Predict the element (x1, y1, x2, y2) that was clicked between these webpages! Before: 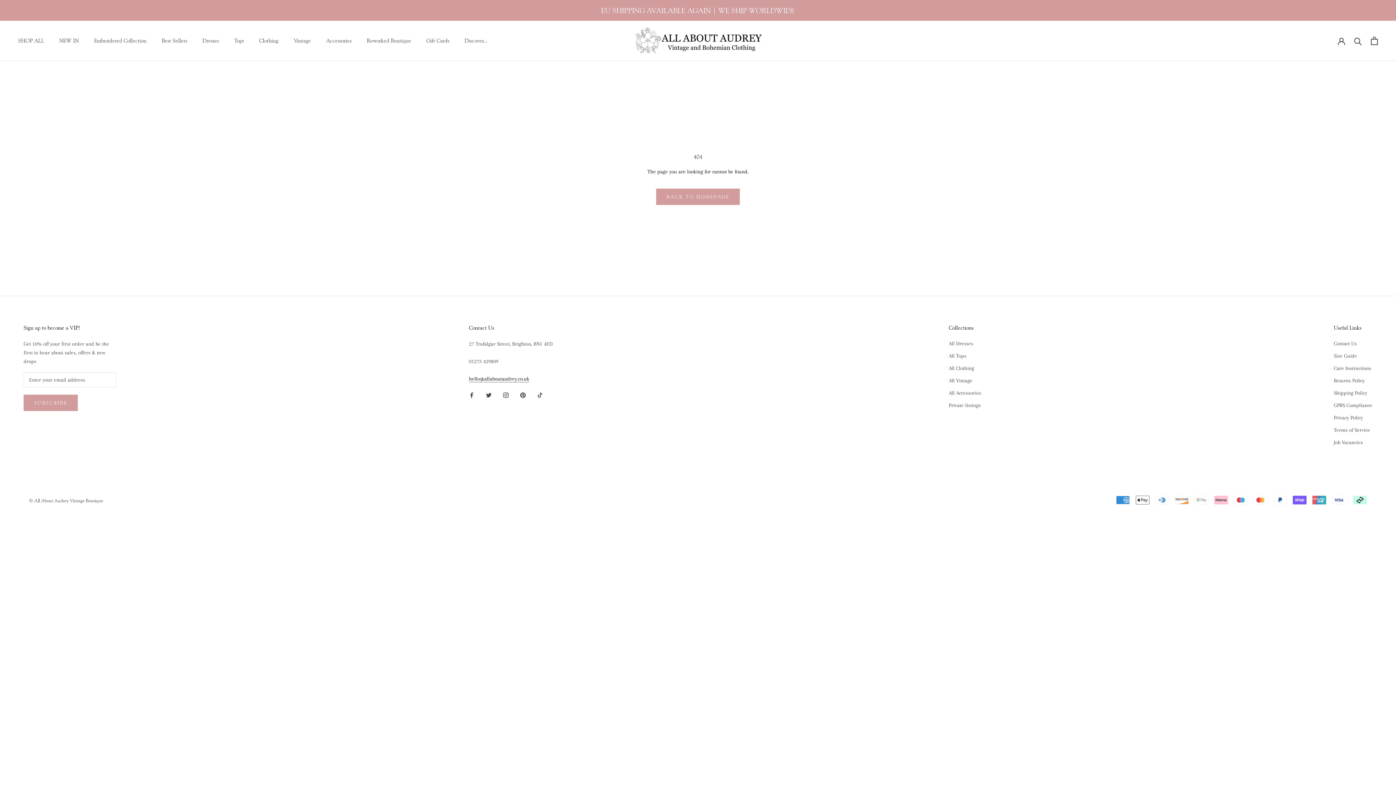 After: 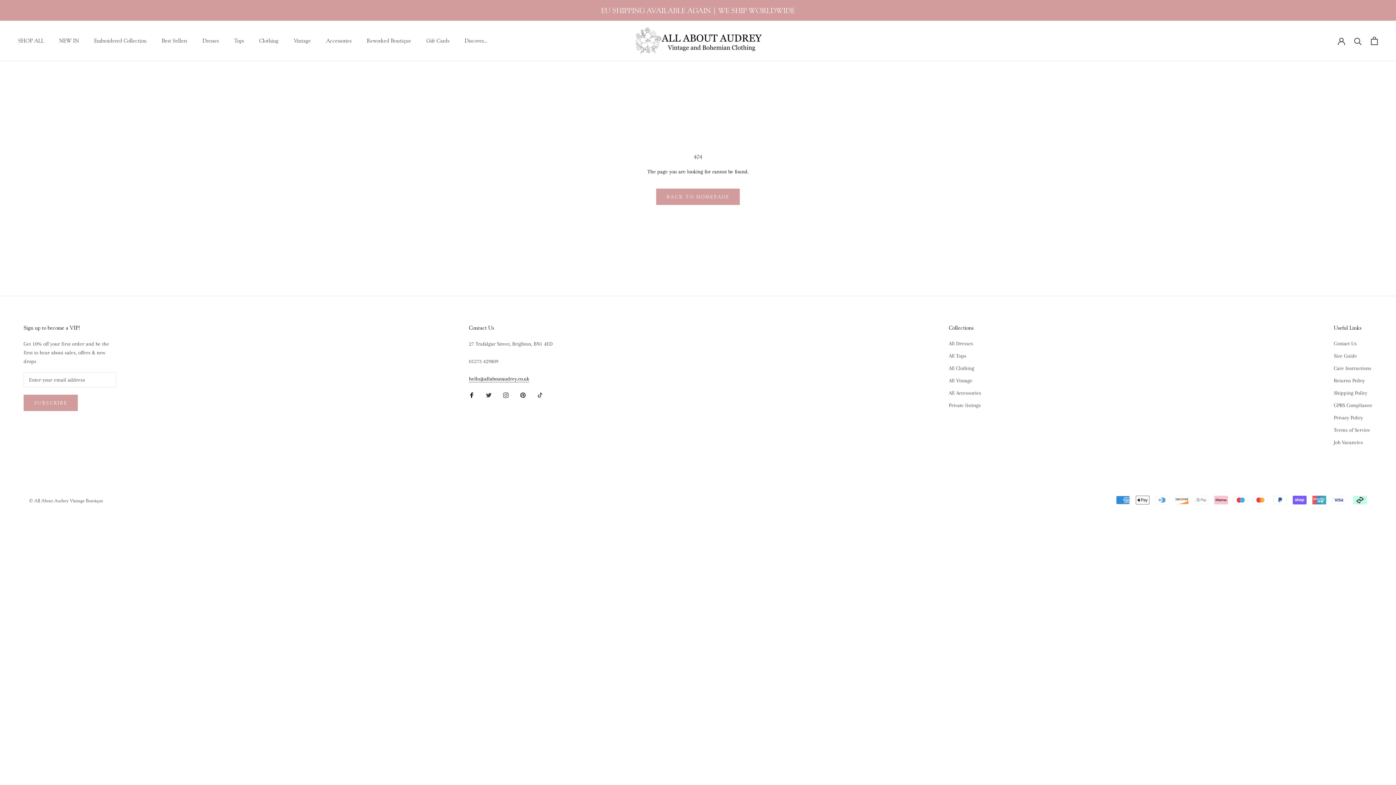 Action: bbox: (469, 390, 474, 399) label: Facebook